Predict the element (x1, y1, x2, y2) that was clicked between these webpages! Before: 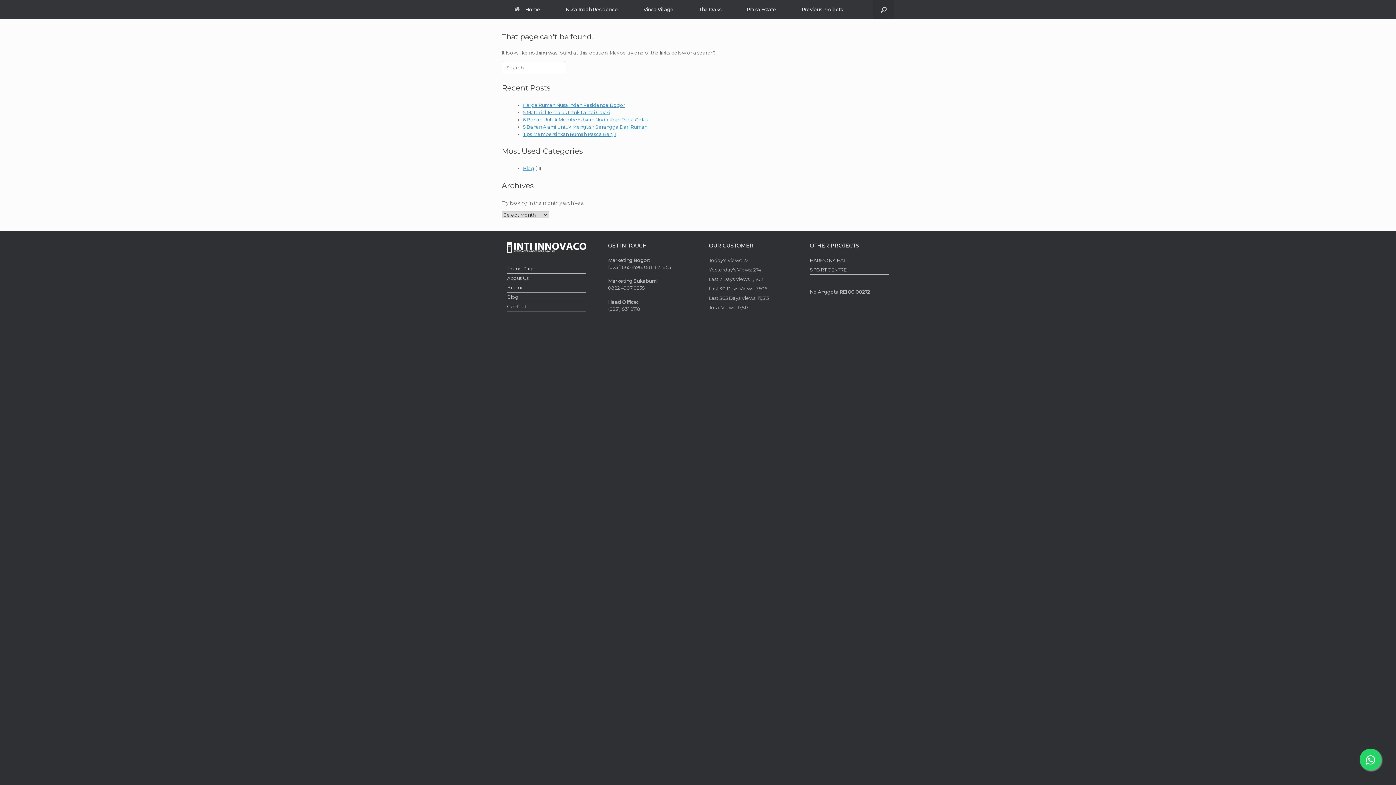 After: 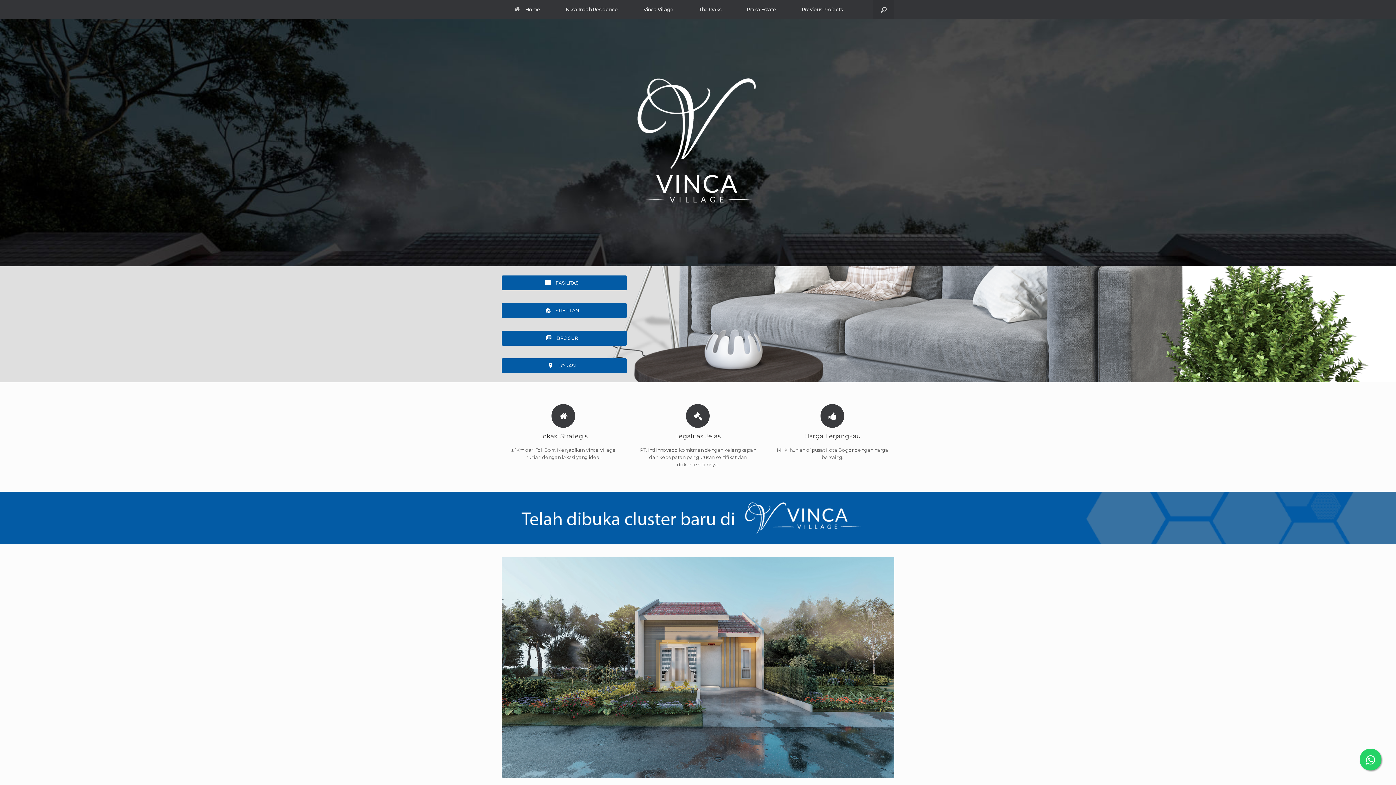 Action: label: Vinca Village bbox: (630, 0, 686, 19)